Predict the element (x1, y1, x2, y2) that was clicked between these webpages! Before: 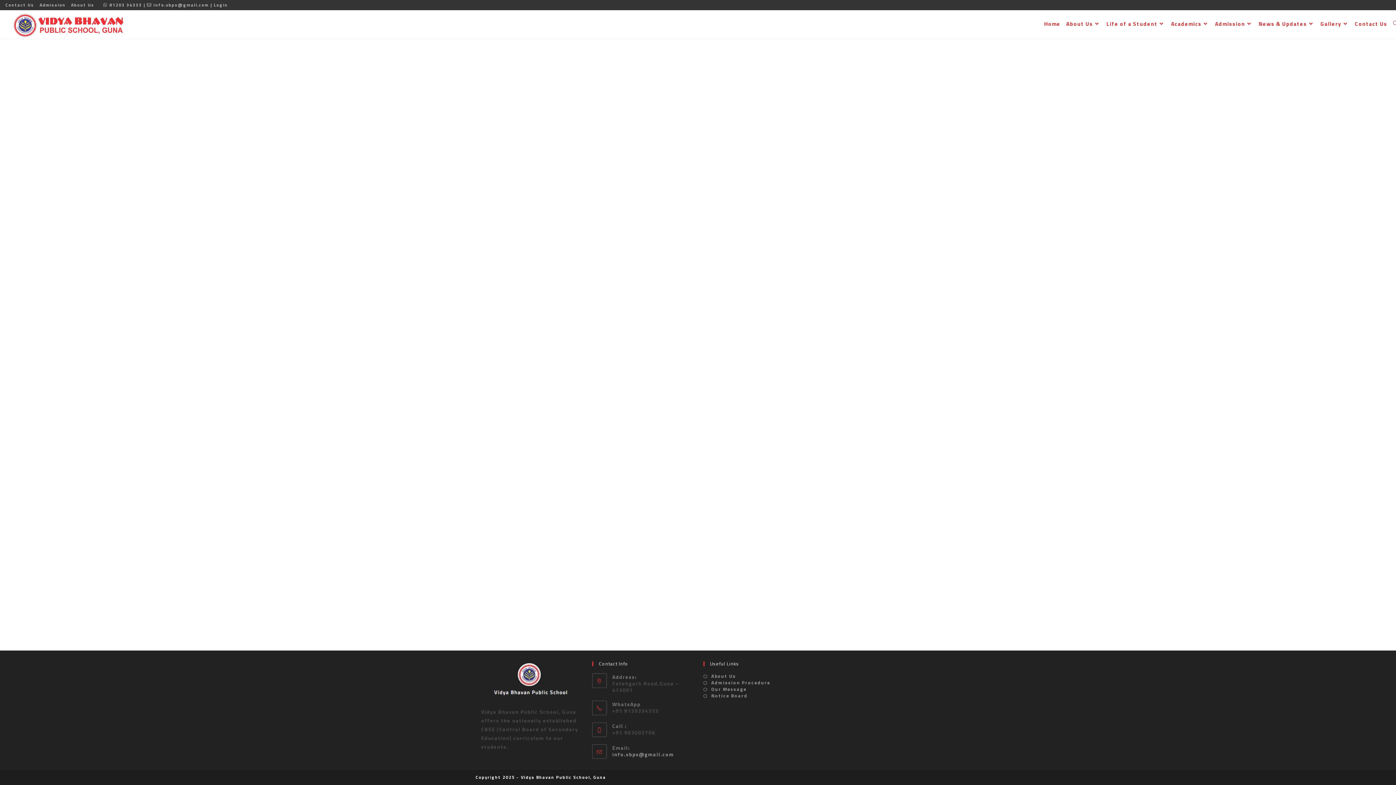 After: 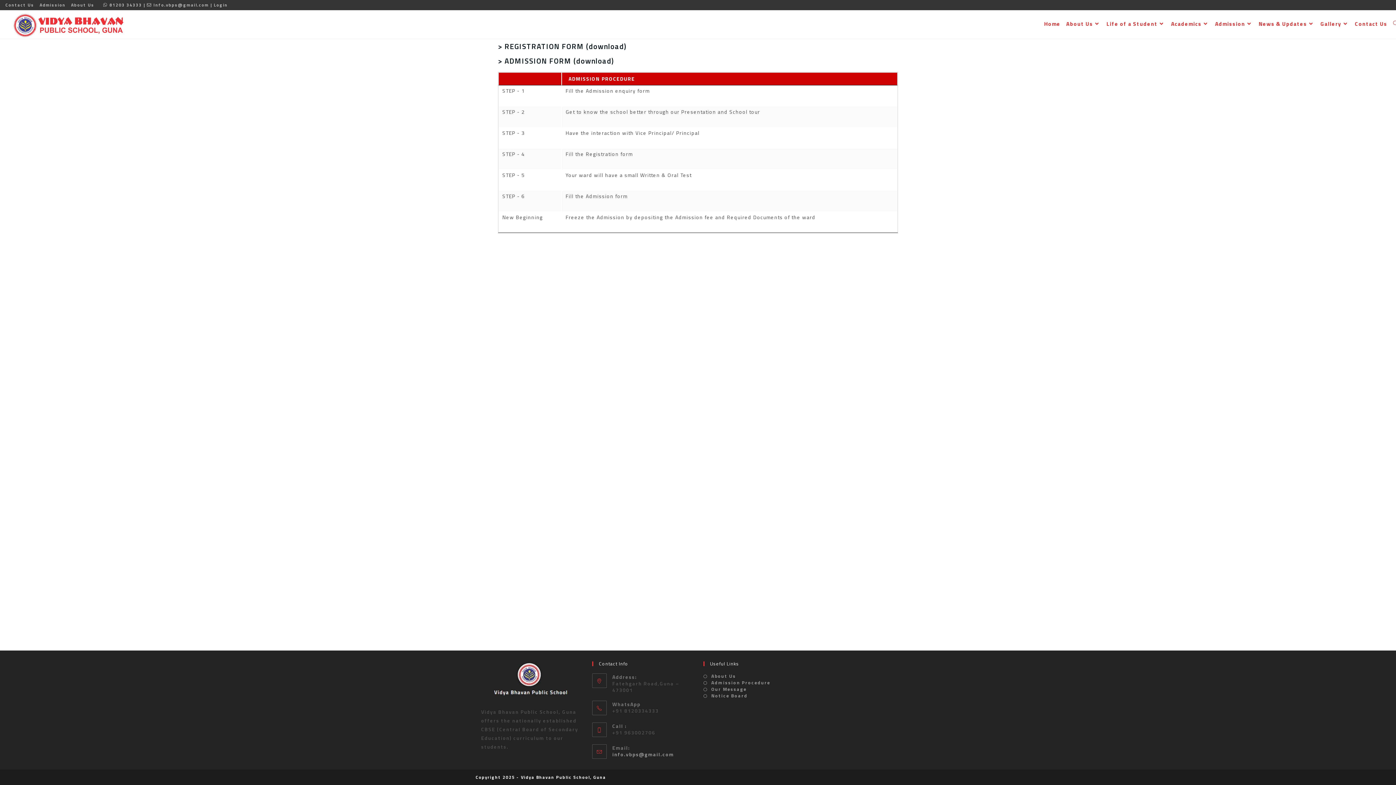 Action: label: Admission Procedure bbox: (703, 680, 770, 685)